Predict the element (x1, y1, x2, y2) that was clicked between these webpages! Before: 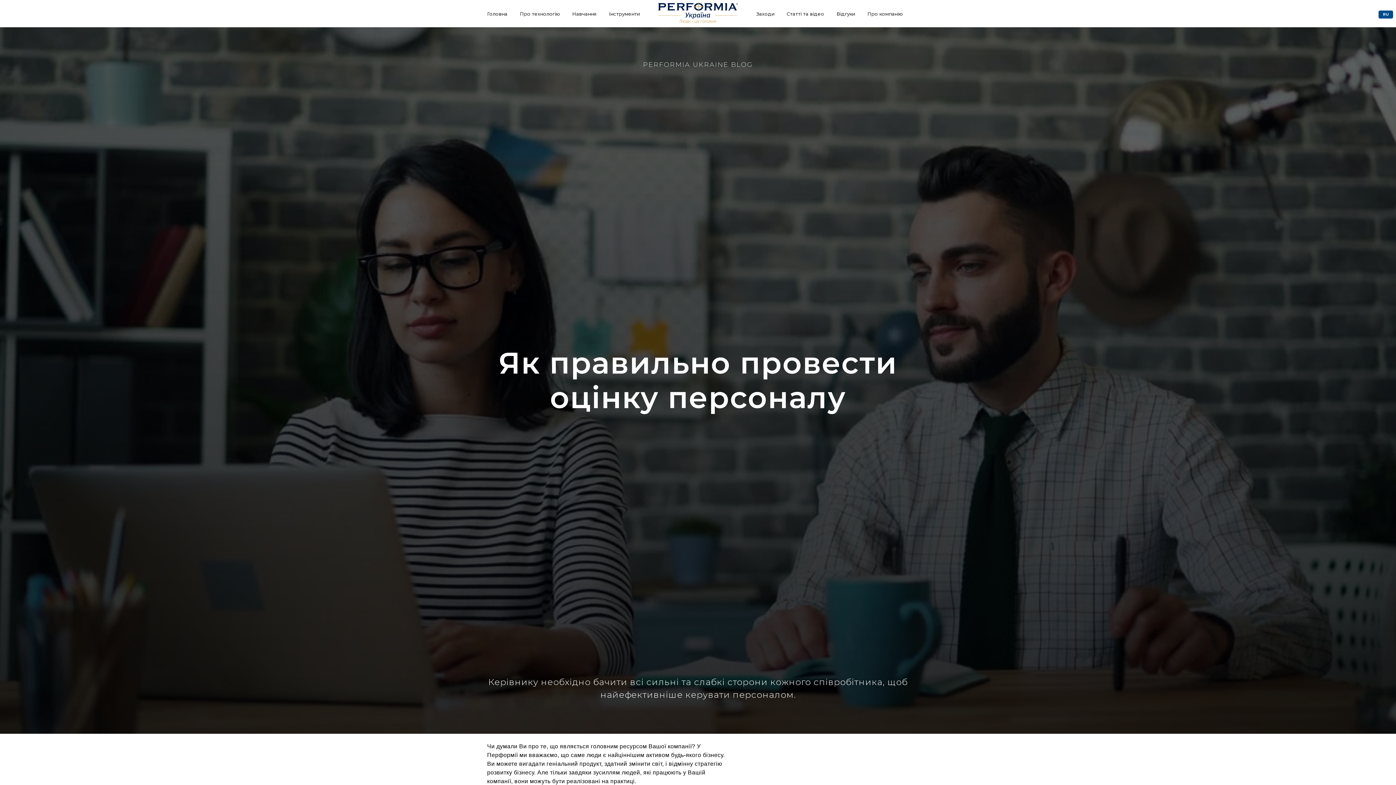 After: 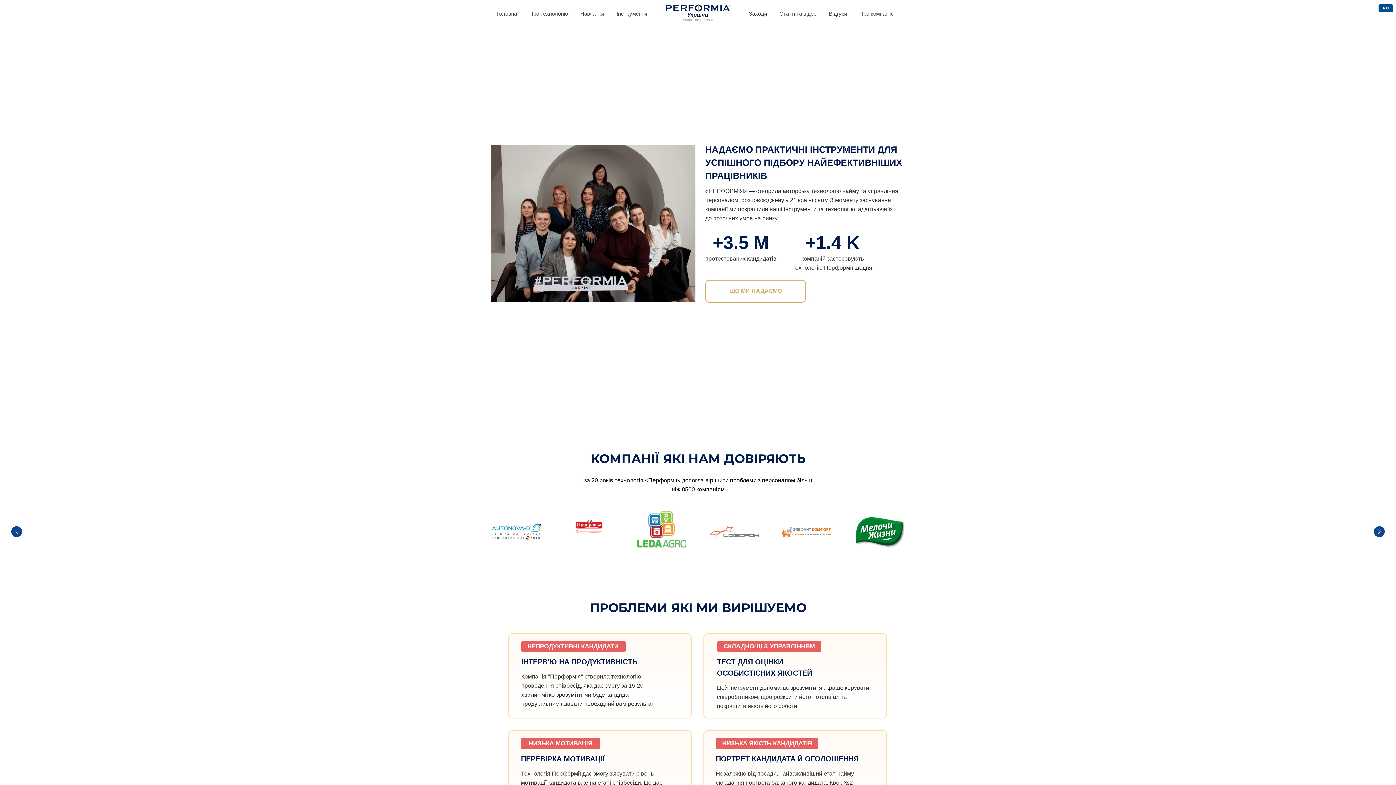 Action: label: Головна bbox: (487, 10, 507, 16)